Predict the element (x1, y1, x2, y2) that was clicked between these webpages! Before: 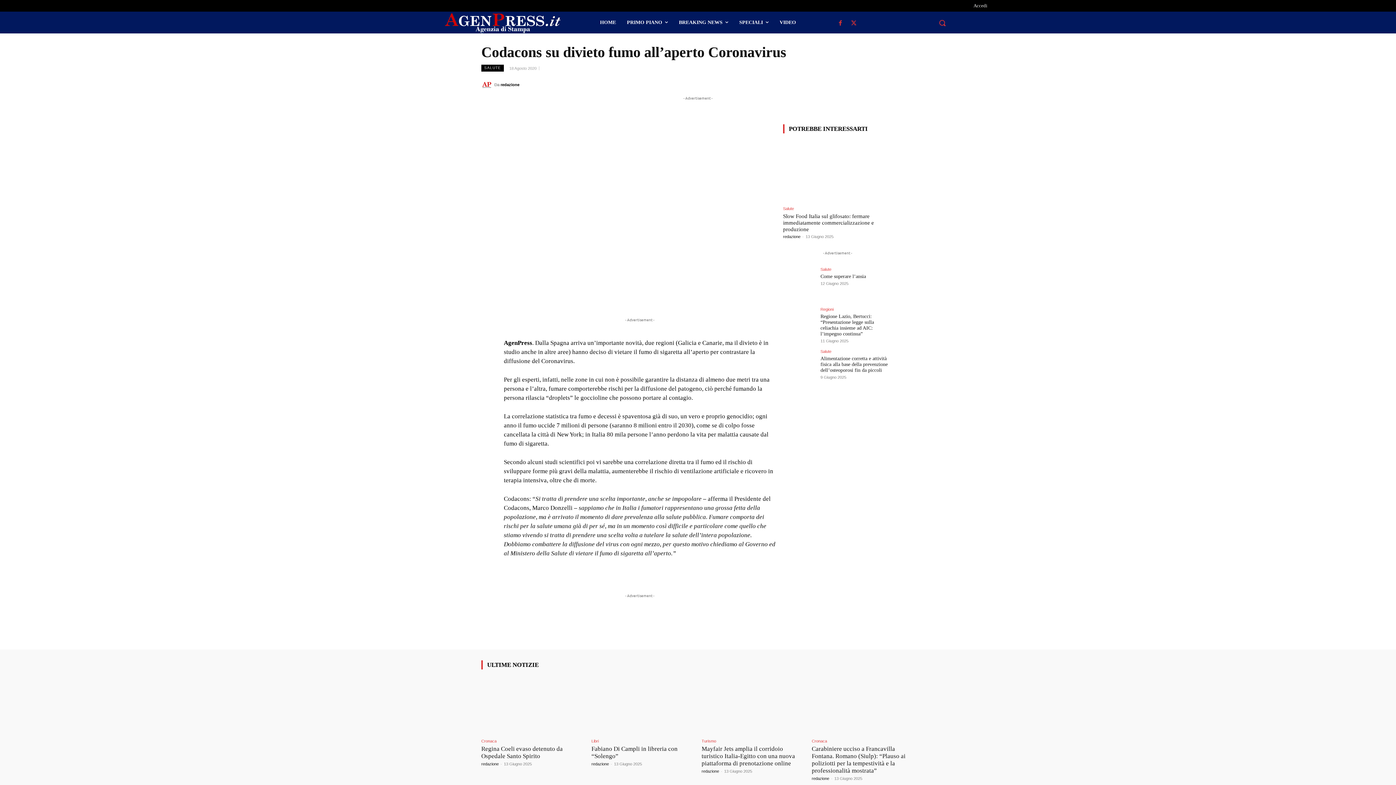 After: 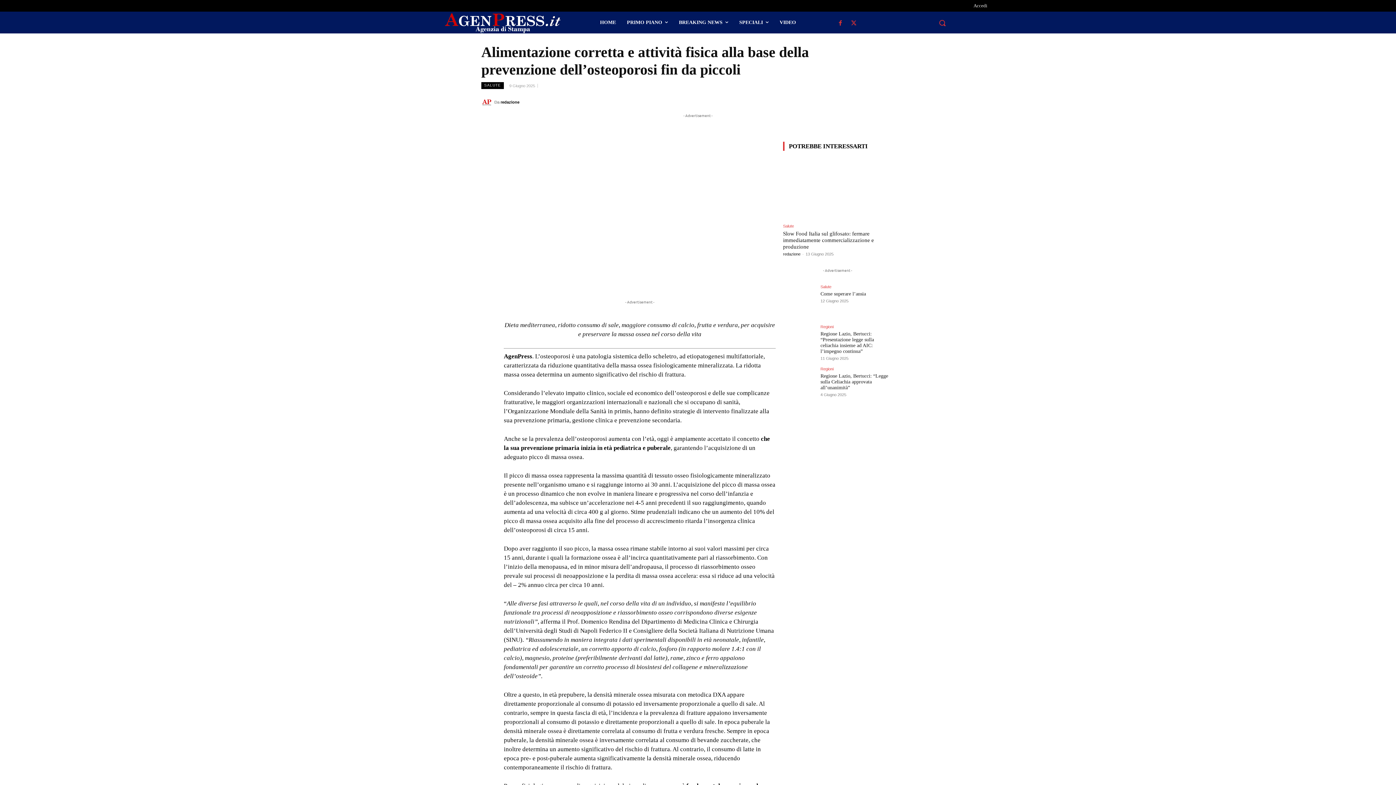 Action: bbox: (783, 349, 816, 382)